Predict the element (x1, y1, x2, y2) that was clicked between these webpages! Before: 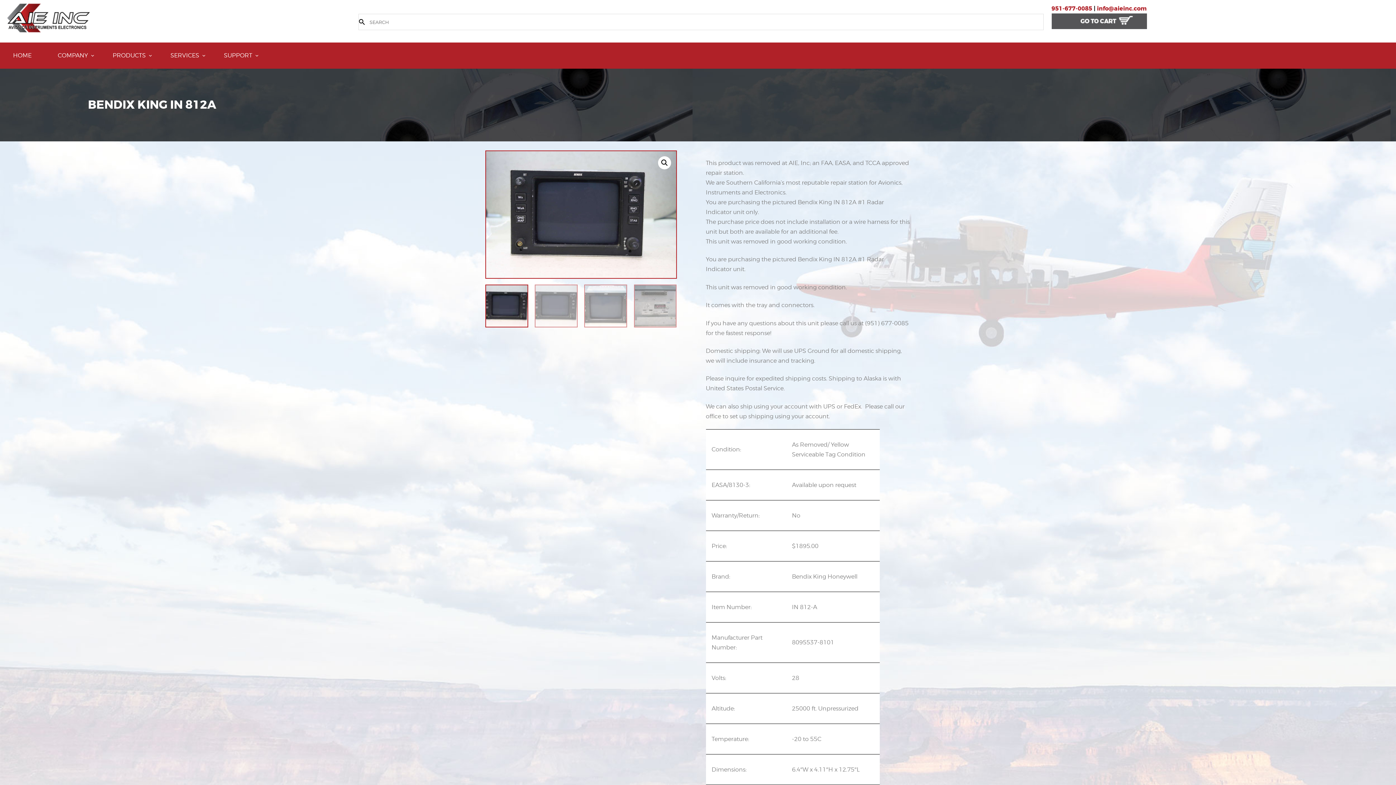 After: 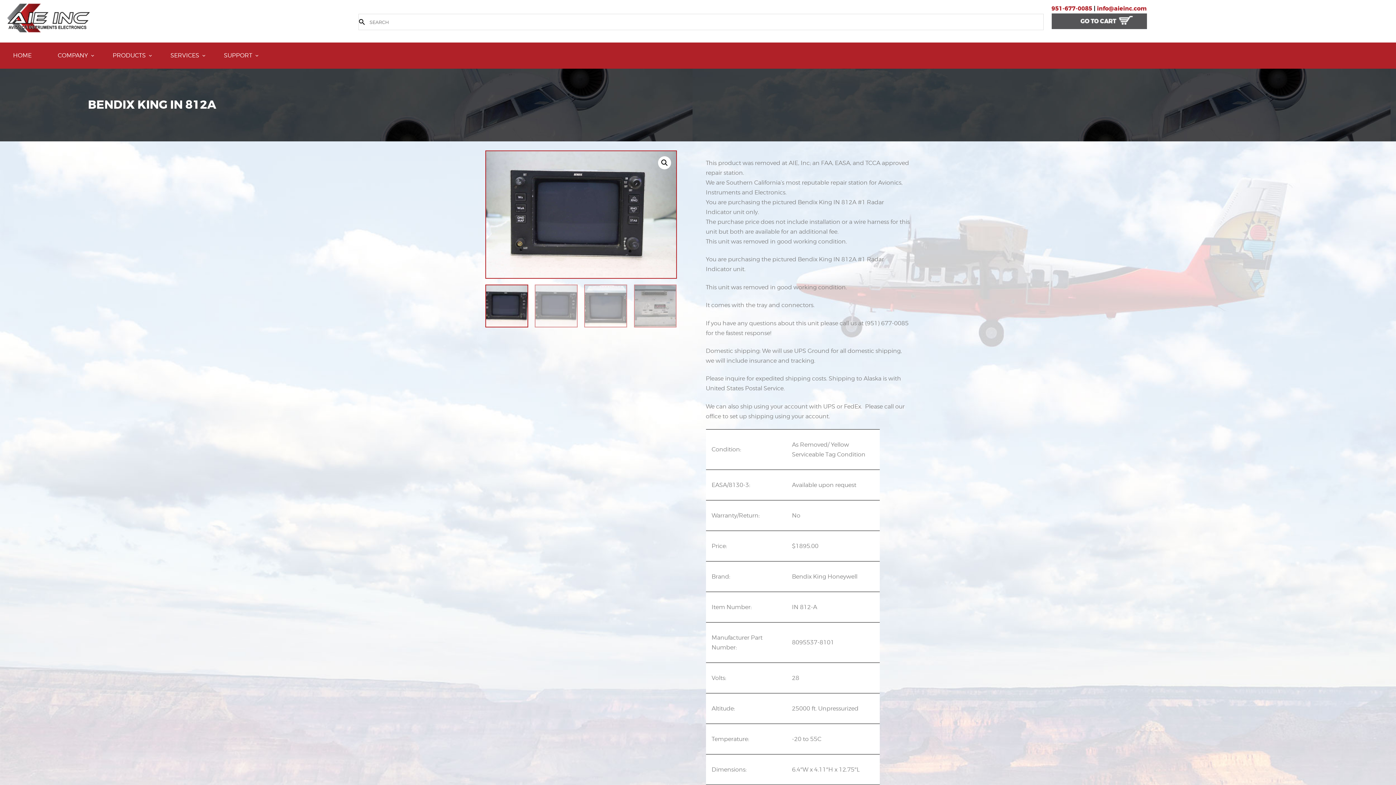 Action: bbox: (1097, 4, 1147, 12) label: info@aieinc.com